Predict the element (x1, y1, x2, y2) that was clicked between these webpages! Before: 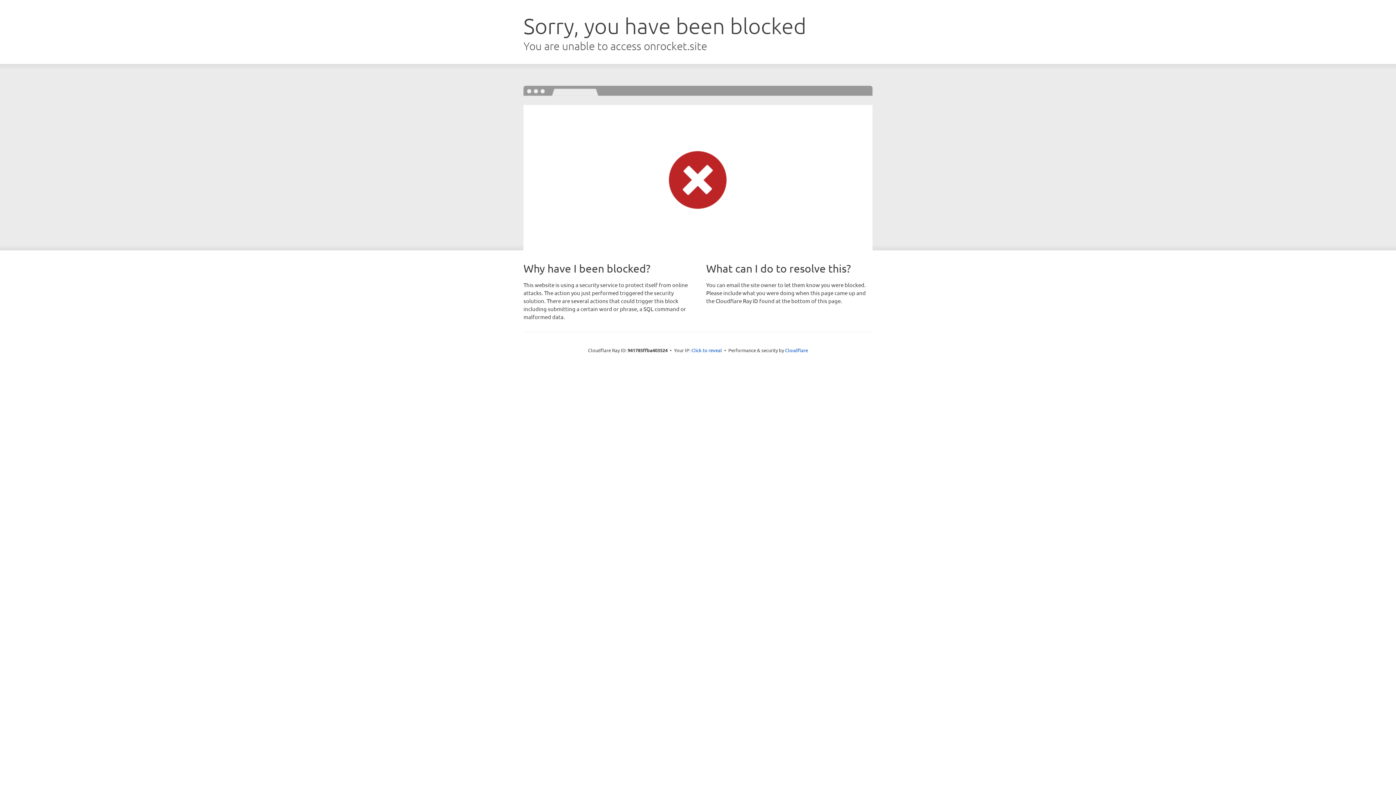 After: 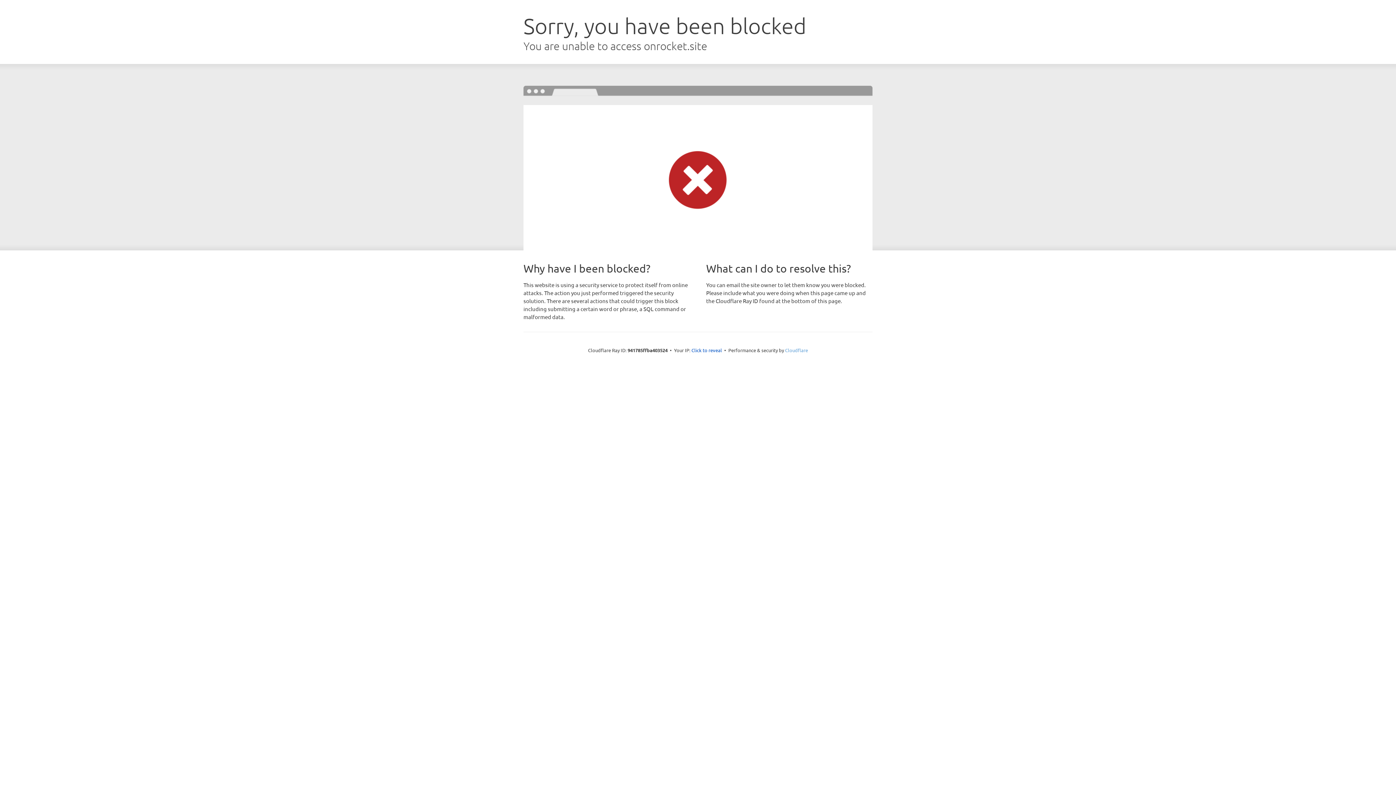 Action: bbox: (785, 347, 808, 353) label: Cloudflare